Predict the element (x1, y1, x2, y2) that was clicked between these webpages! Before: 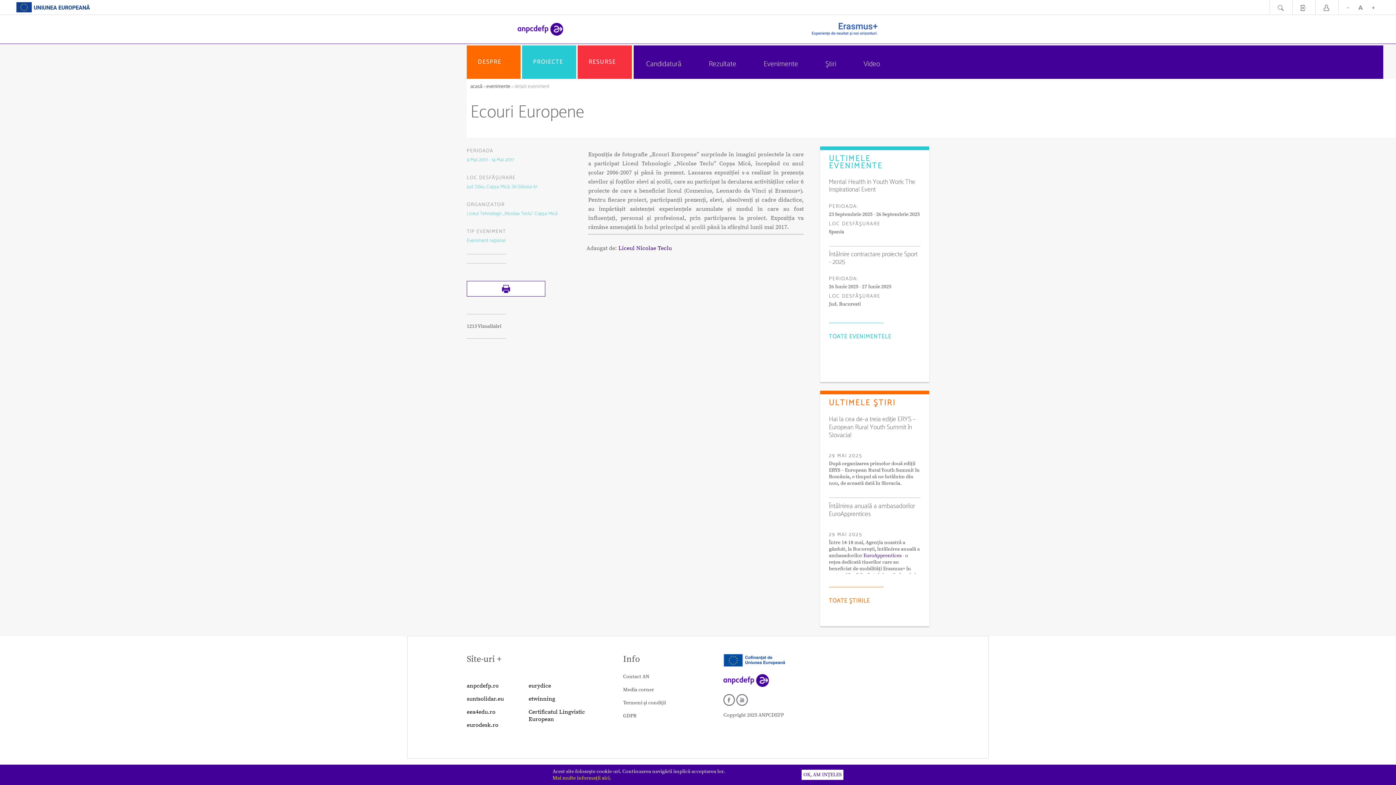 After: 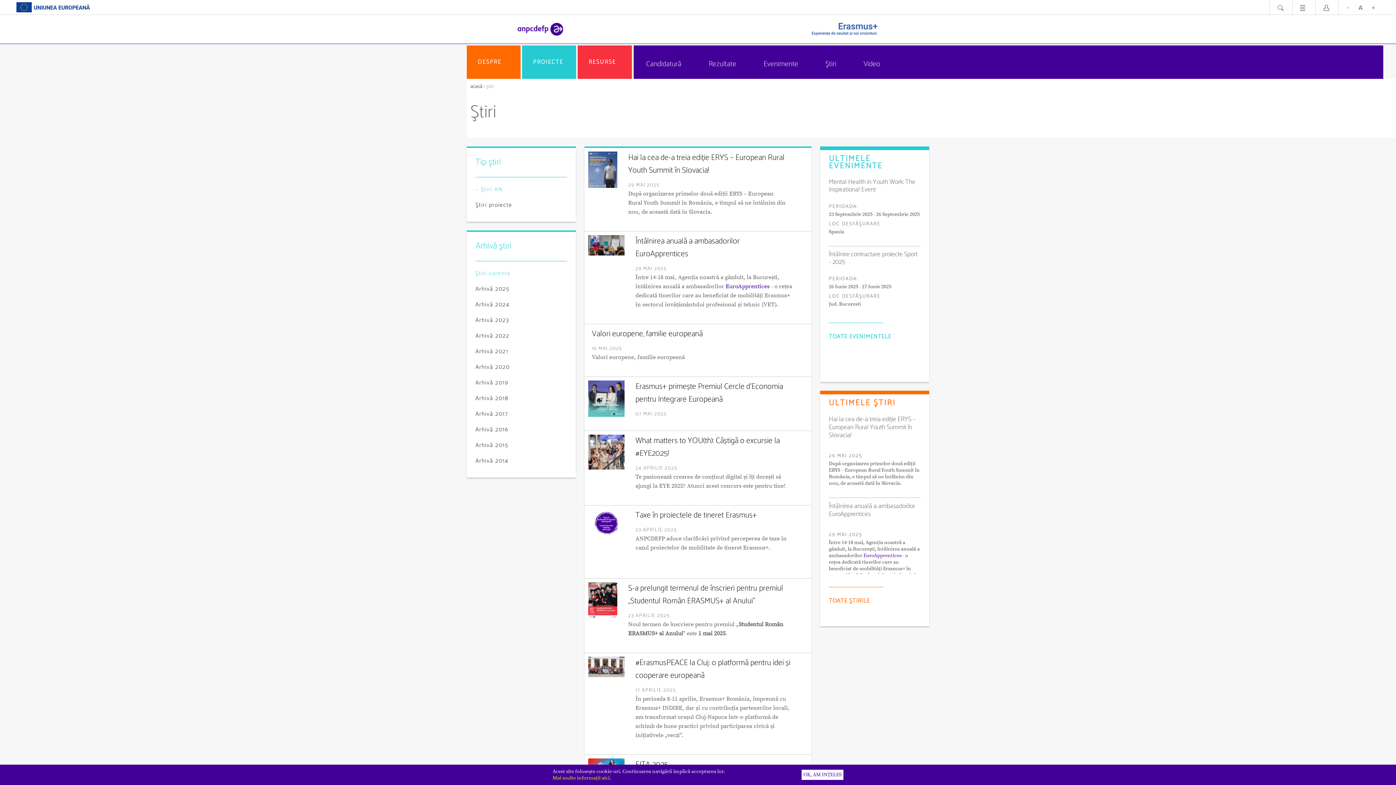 Action: label: Ştiri bbox: (825, 58, 836, 70)